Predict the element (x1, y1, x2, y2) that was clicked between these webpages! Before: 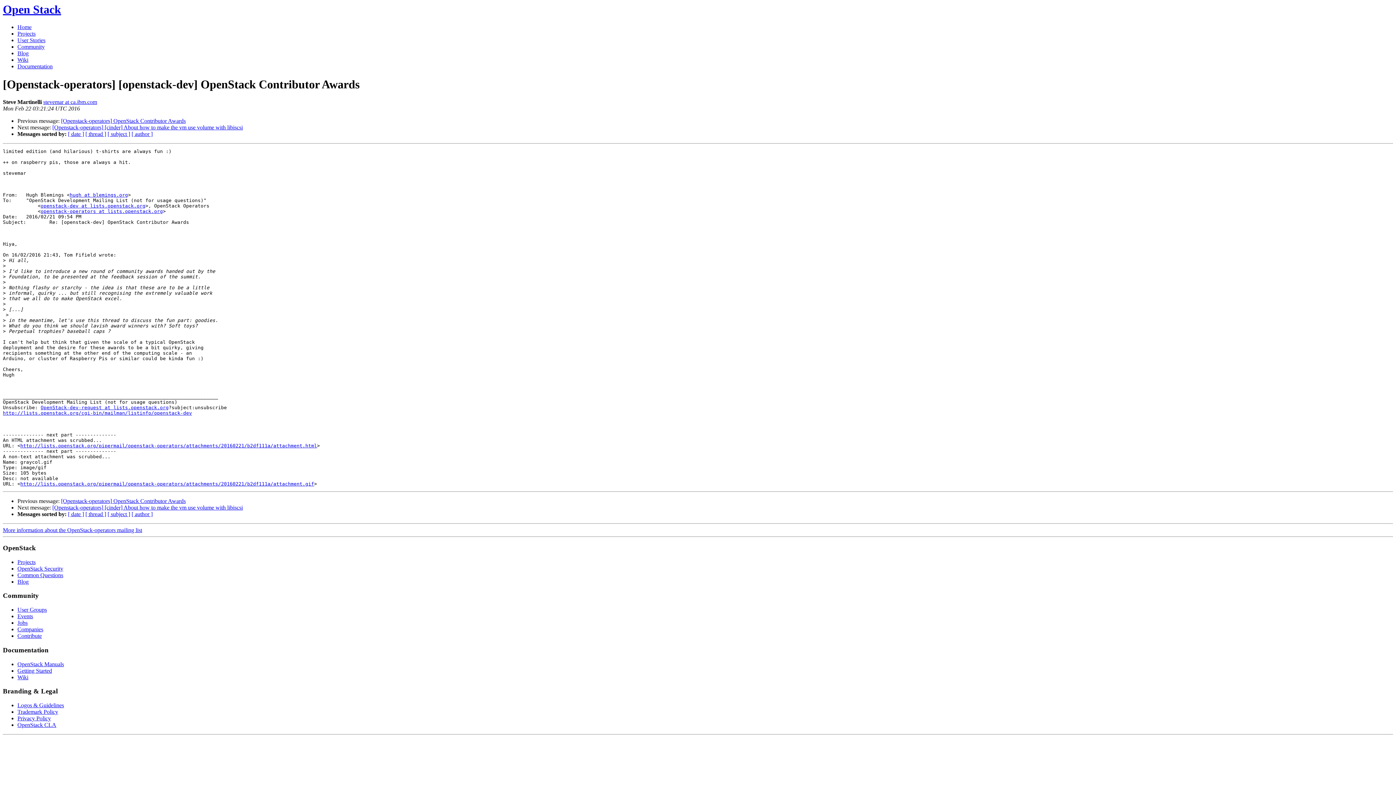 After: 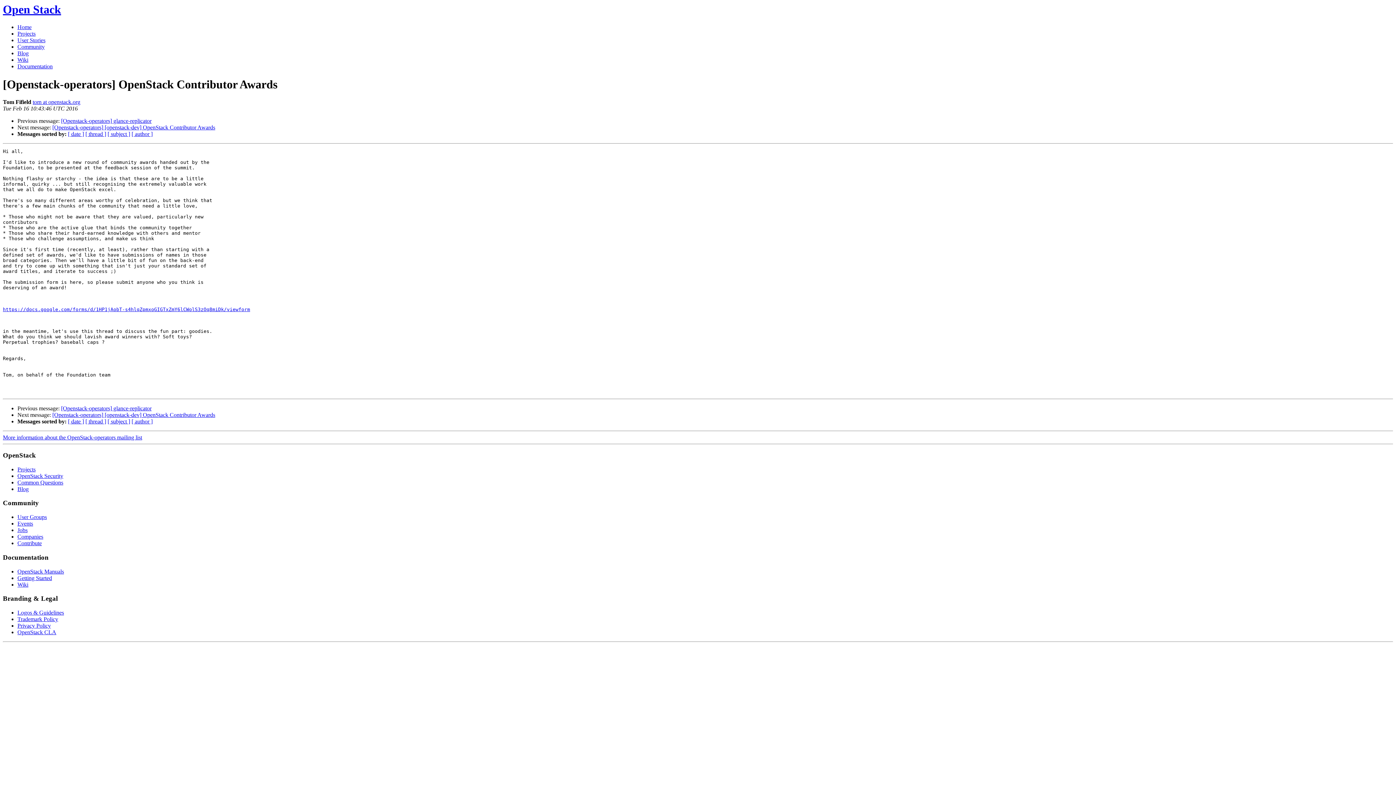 Action: bbox: (61, 498, 185, 504) label: [Openstack-operators] OpenStack Contributor Awards